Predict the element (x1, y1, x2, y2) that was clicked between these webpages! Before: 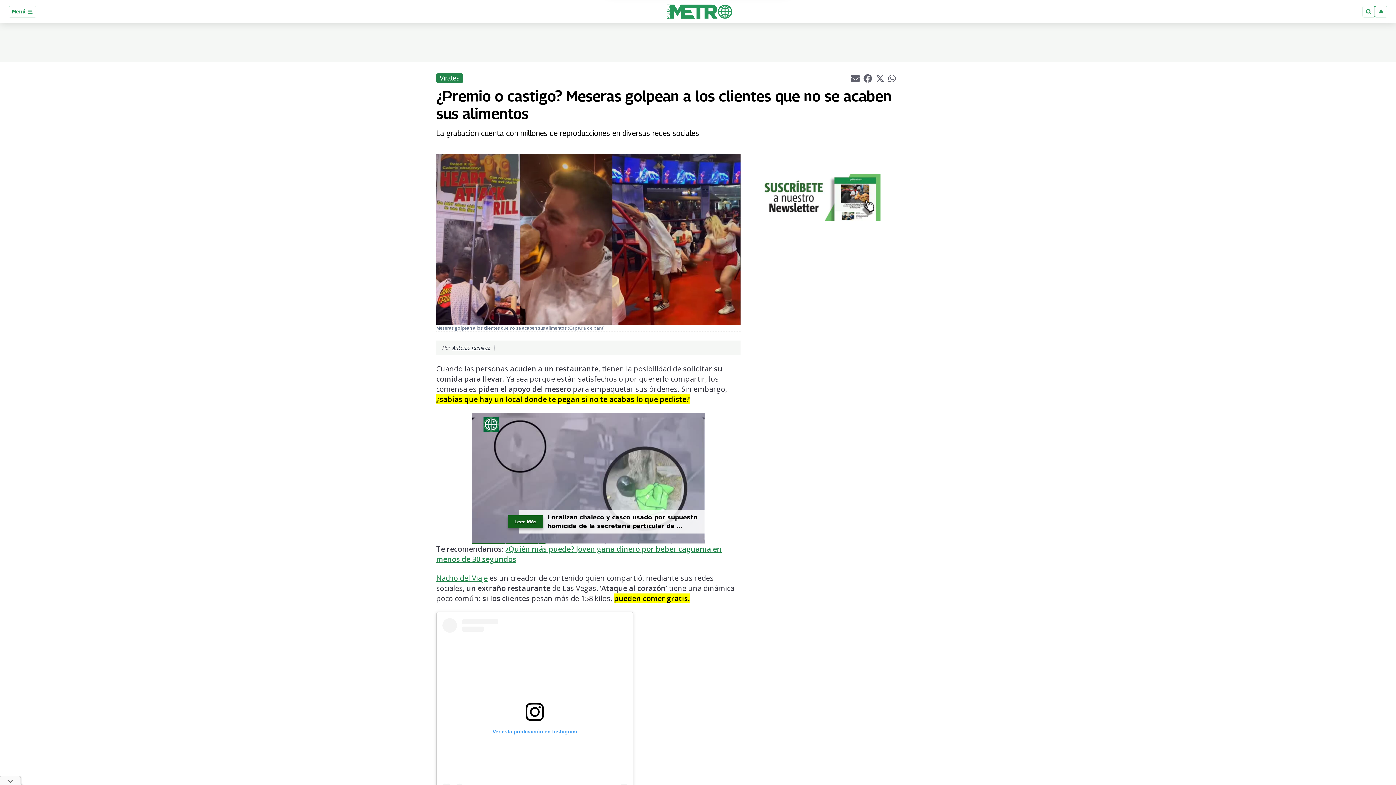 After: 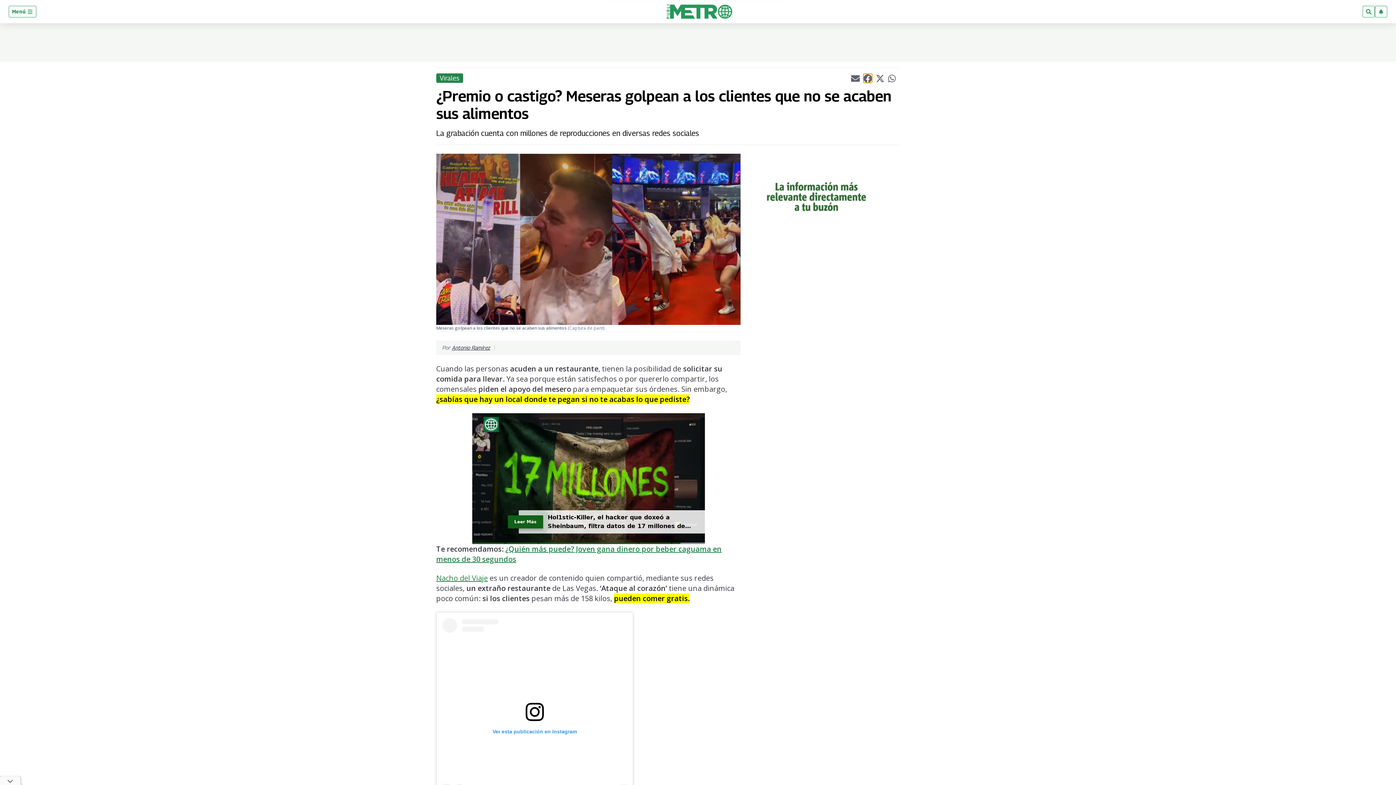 Action: bbox: (863, 73, 872, 82) label: Compartir el artículo actual mediante Facebook